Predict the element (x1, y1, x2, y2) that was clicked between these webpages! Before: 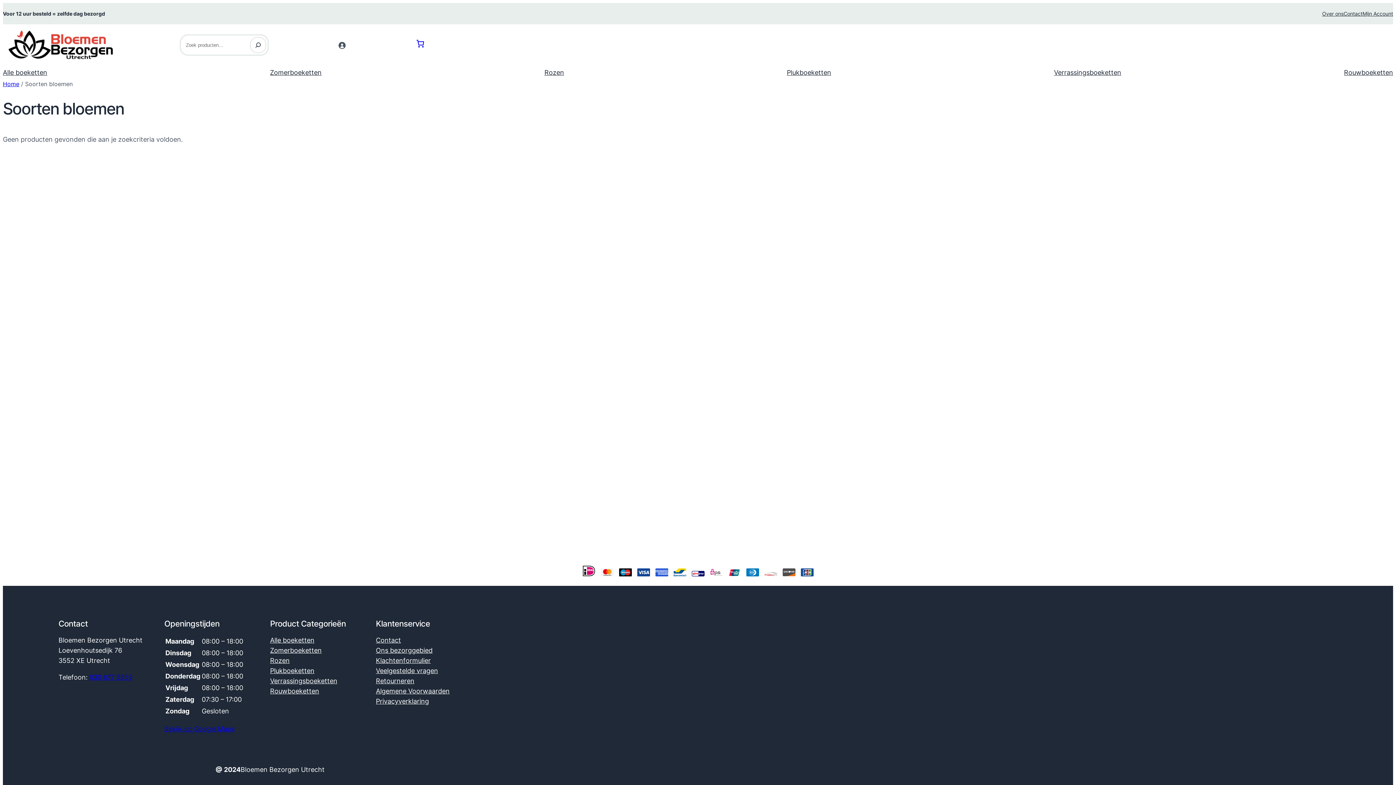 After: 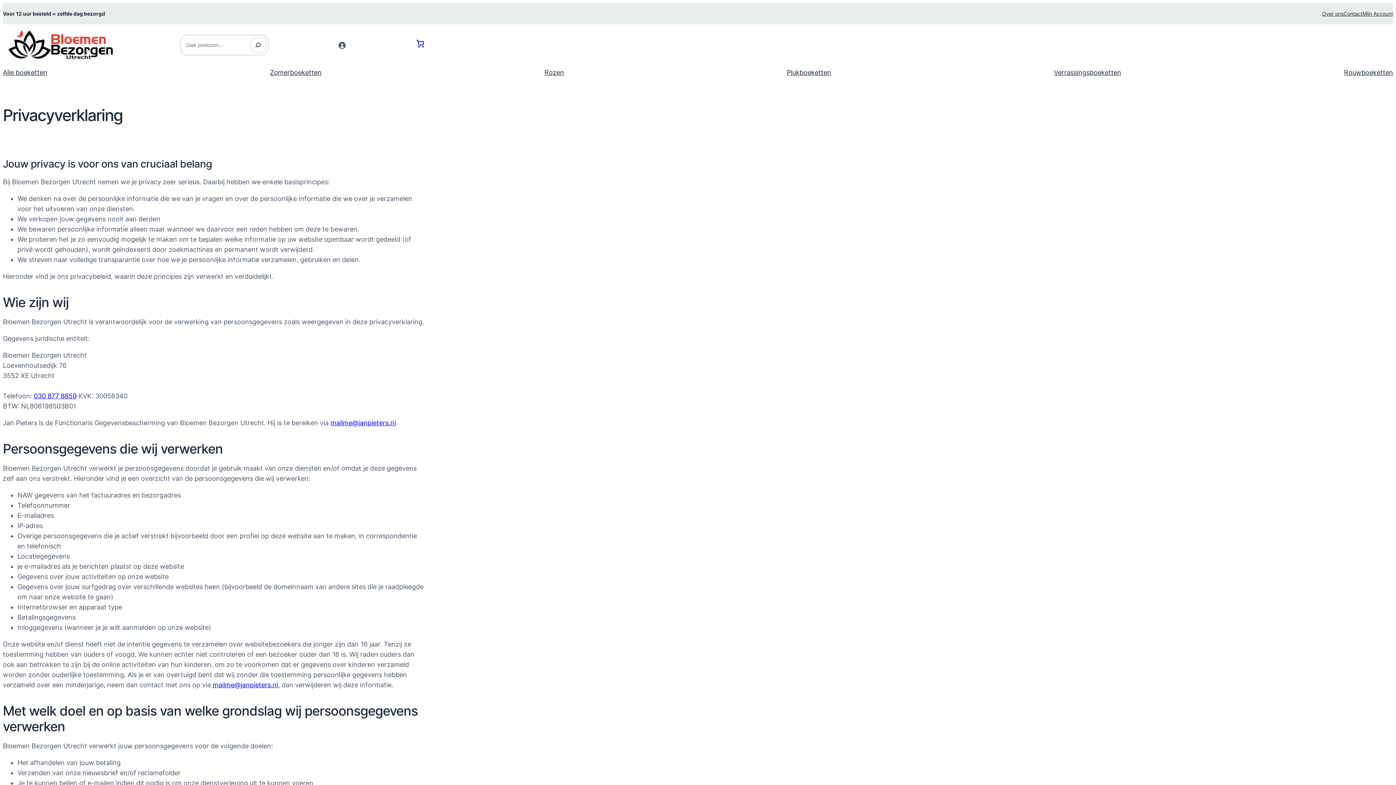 Action: label: Privacyverklaring bbox: (375, 696, 429, 706)